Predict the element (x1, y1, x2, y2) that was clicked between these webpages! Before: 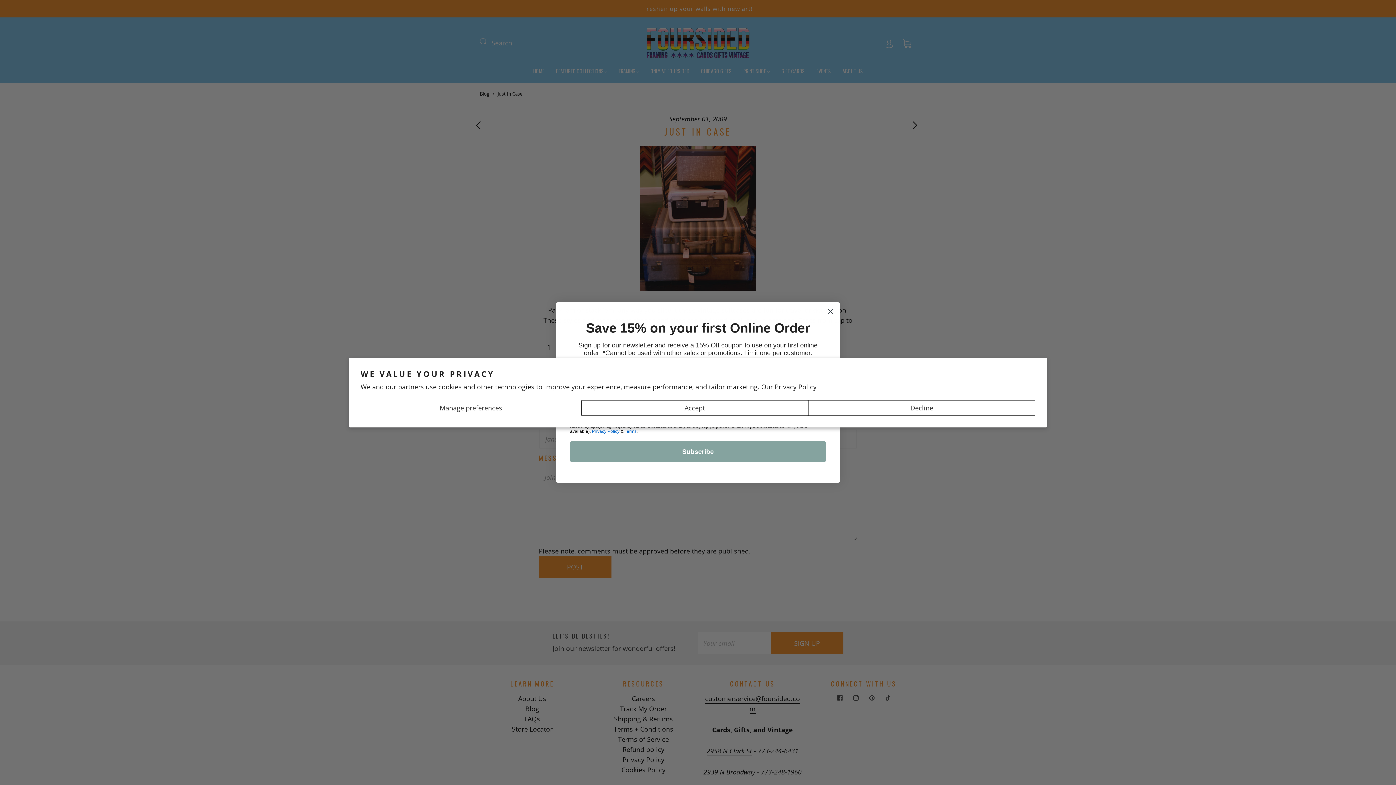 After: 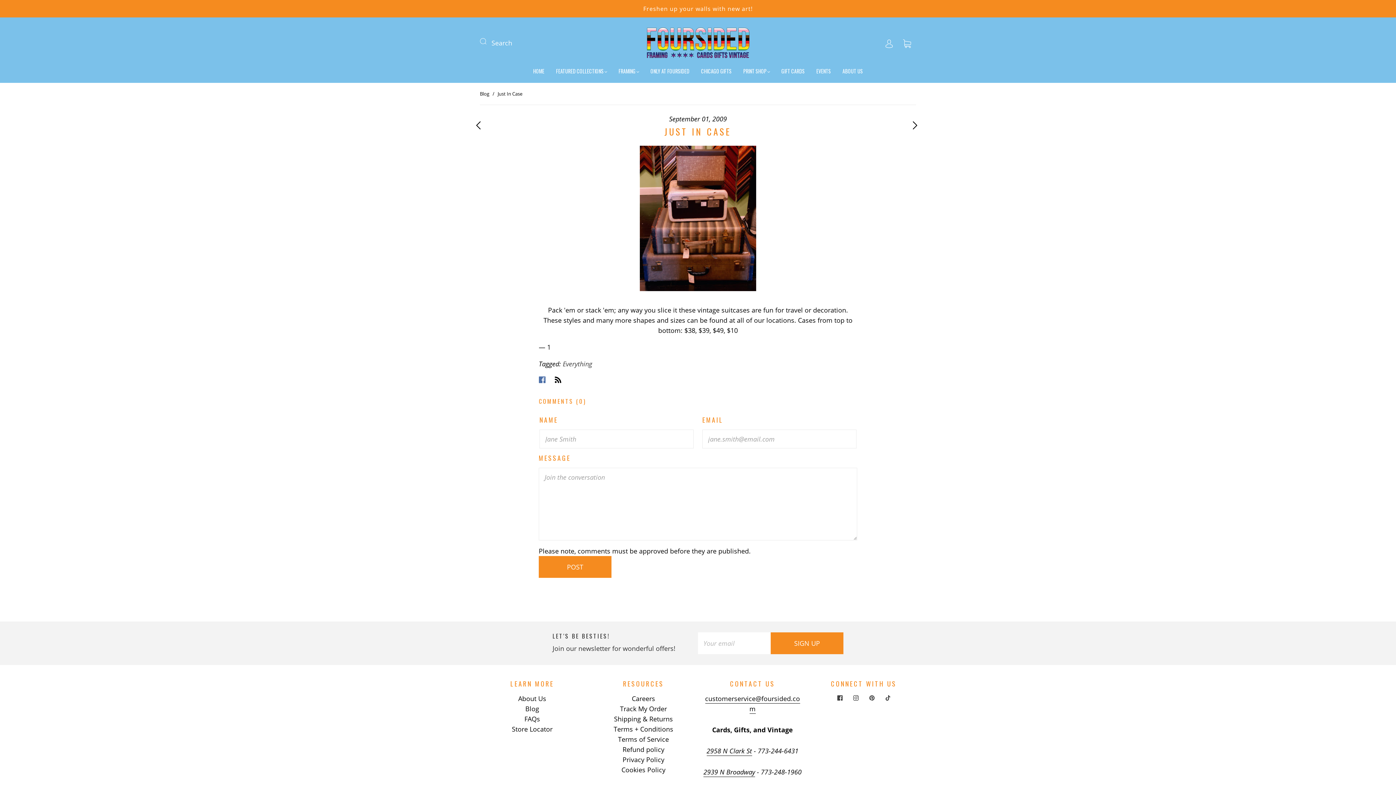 Action: label: Decline bbox: (808, 400, 1035, 415)